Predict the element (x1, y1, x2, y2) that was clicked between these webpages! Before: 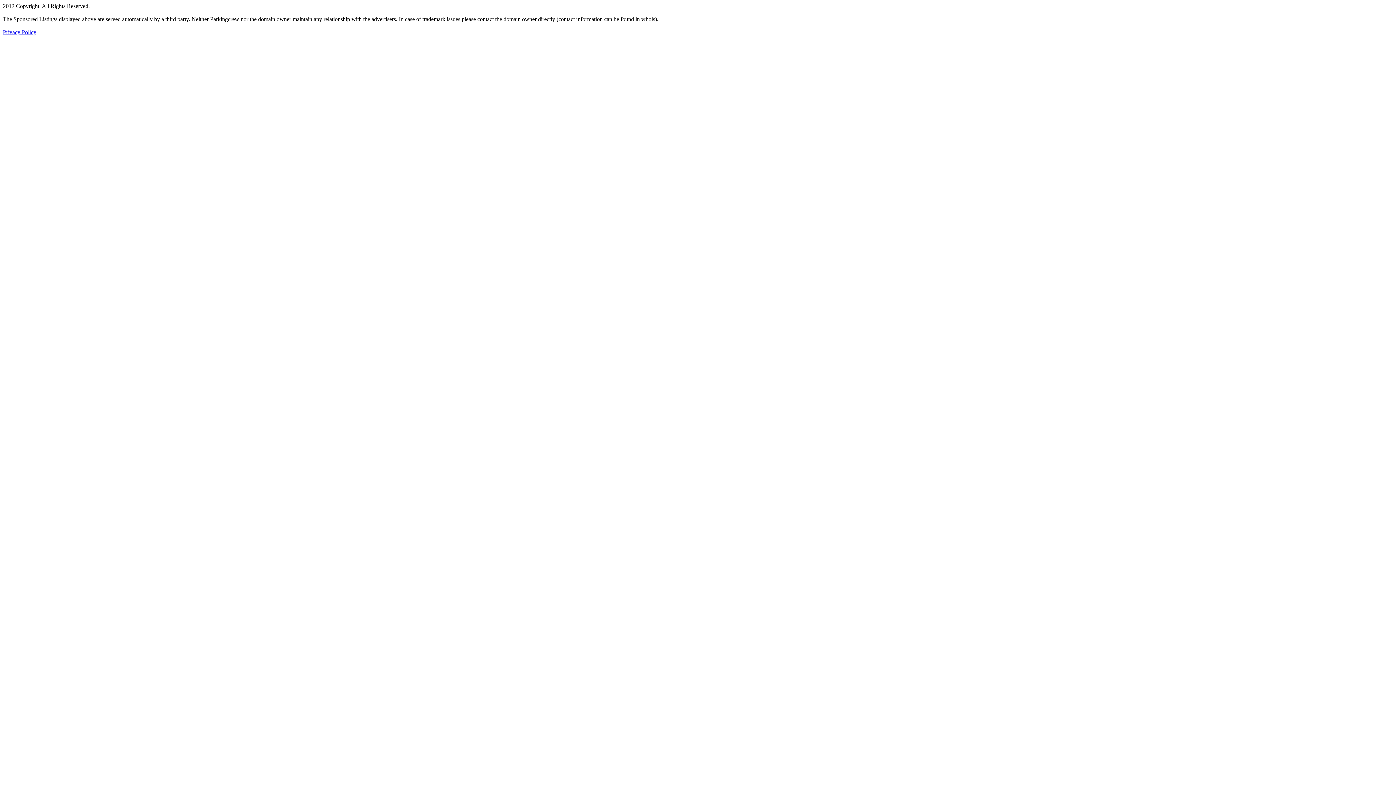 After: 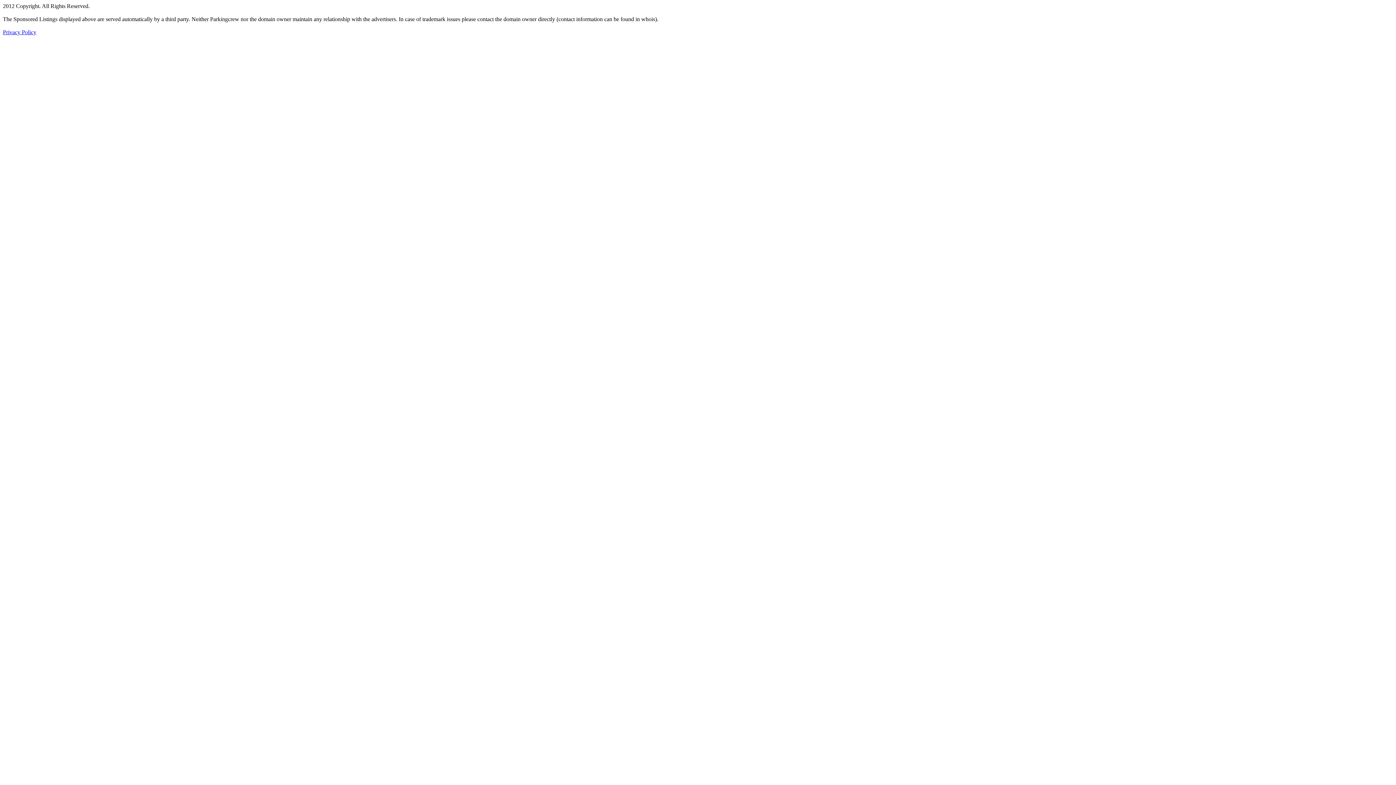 Action: label: Privacy Policy bbox: (2, 29, 36, 35)